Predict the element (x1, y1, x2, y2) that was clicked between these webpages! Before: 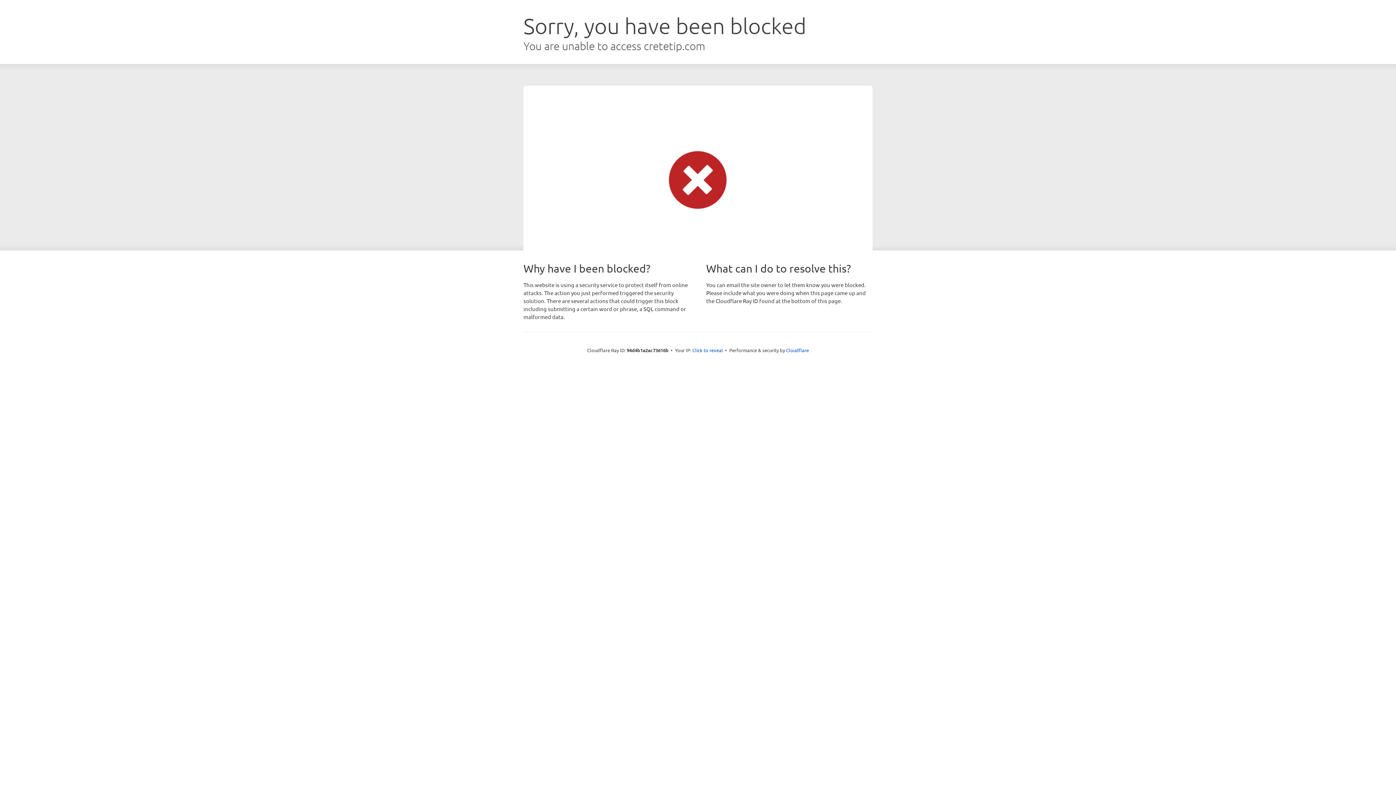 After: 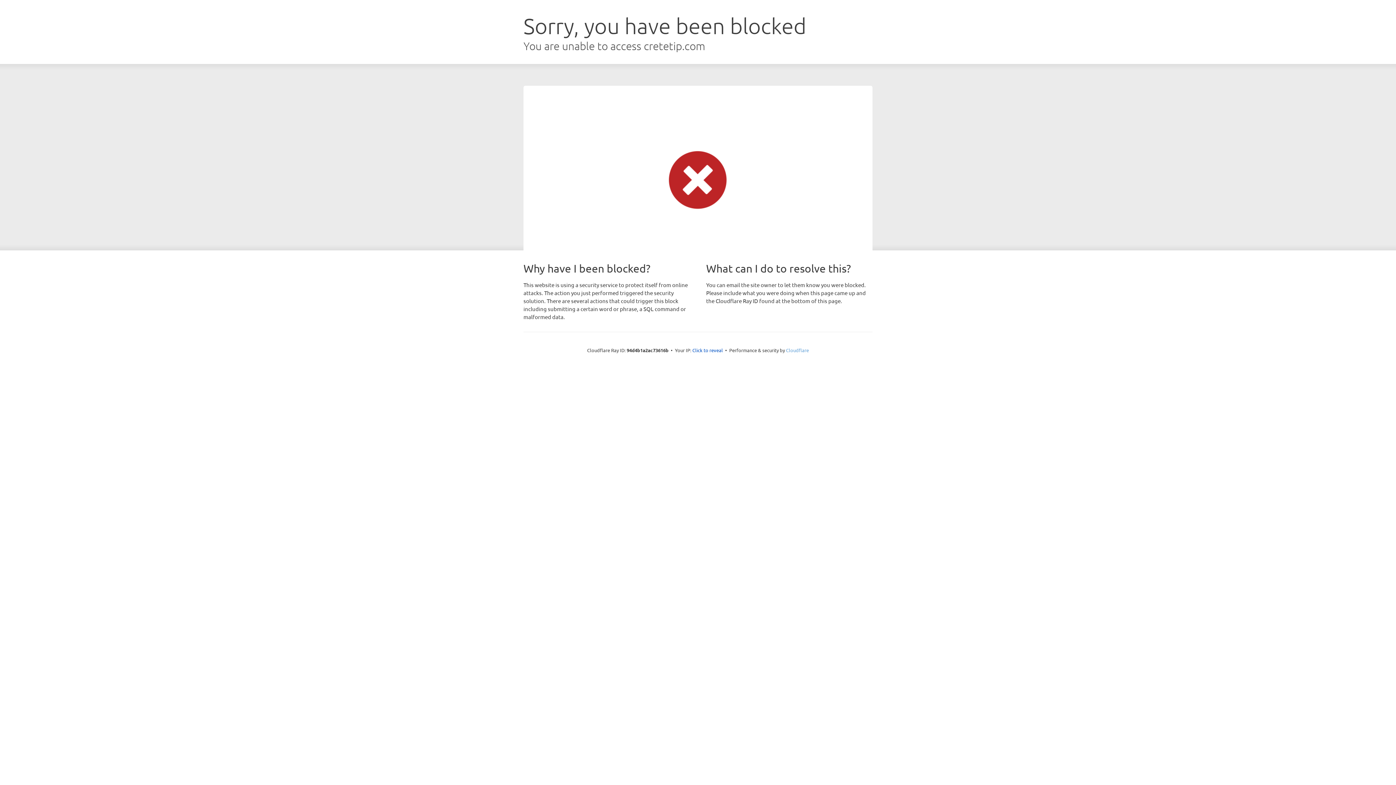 Action: label: Cloudflare bbox: (786, 347, 809, 353)